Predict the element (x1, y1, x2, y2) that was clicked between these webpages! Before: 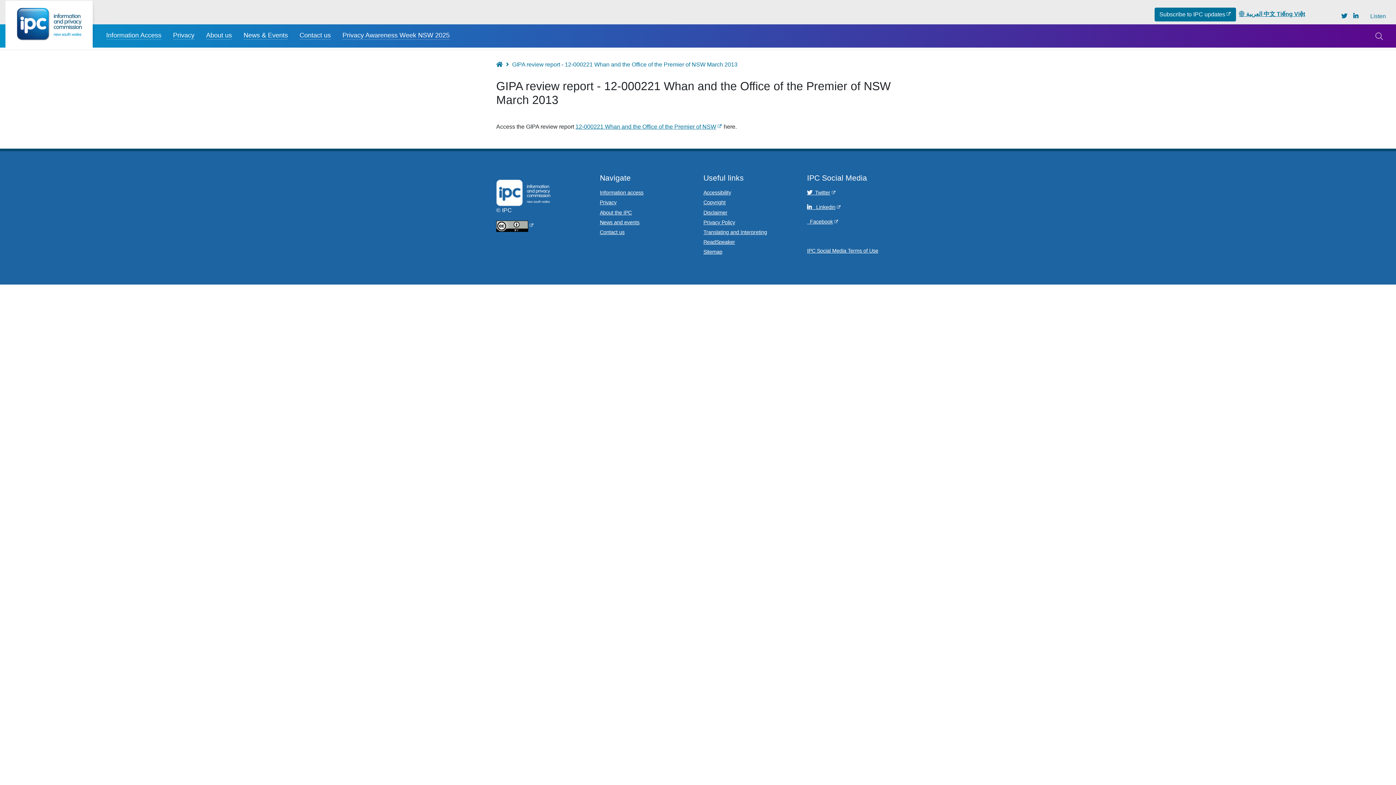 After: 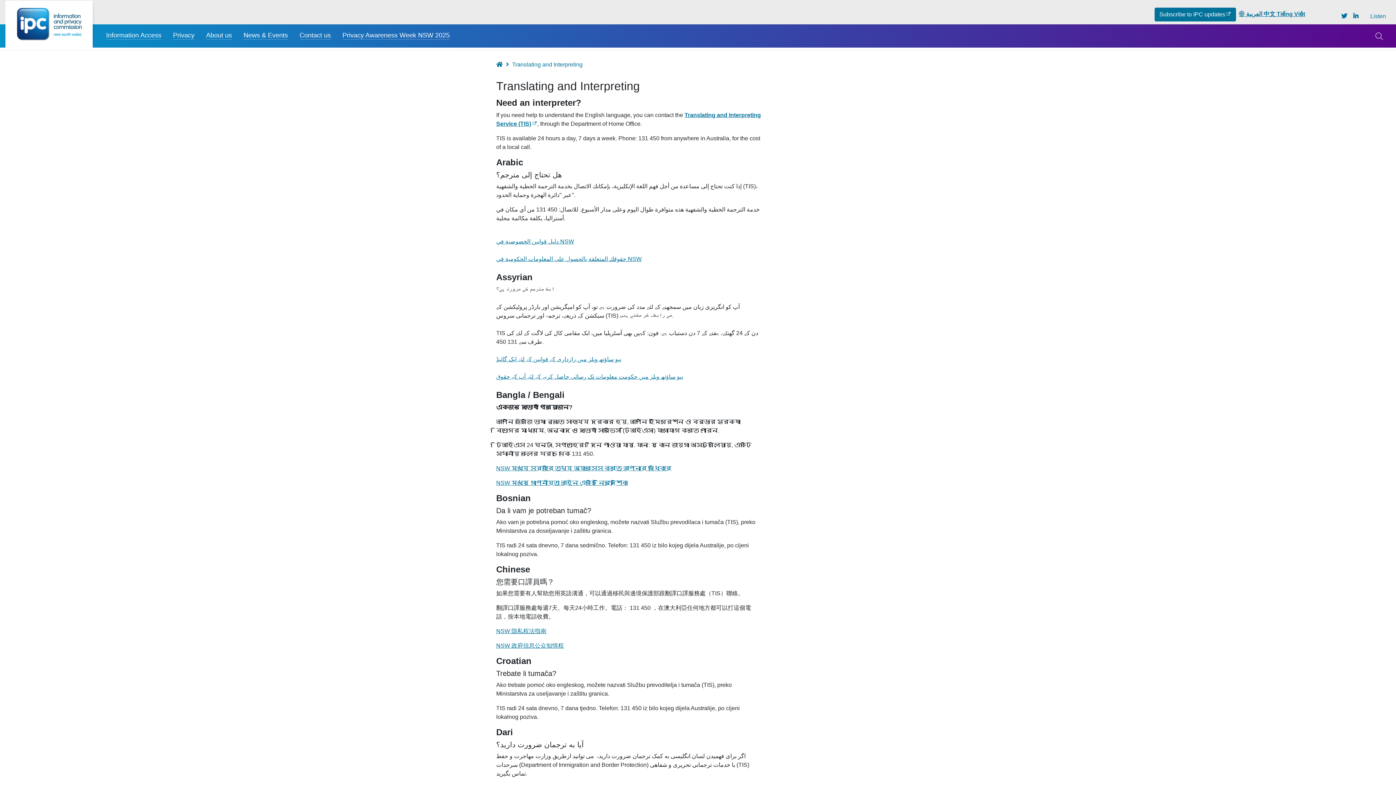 Action: label: Translating and Interpreting bbox: (703, 229, 767, 235)